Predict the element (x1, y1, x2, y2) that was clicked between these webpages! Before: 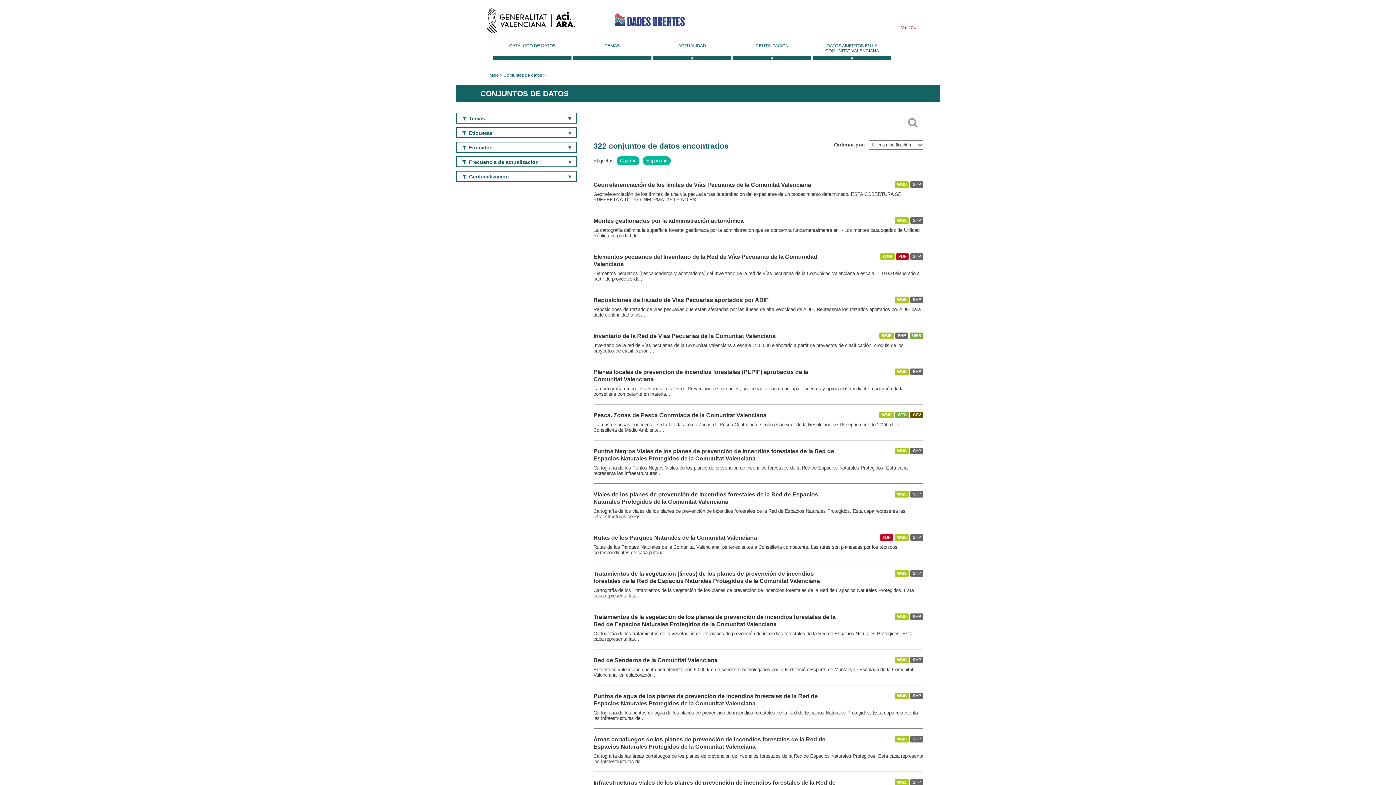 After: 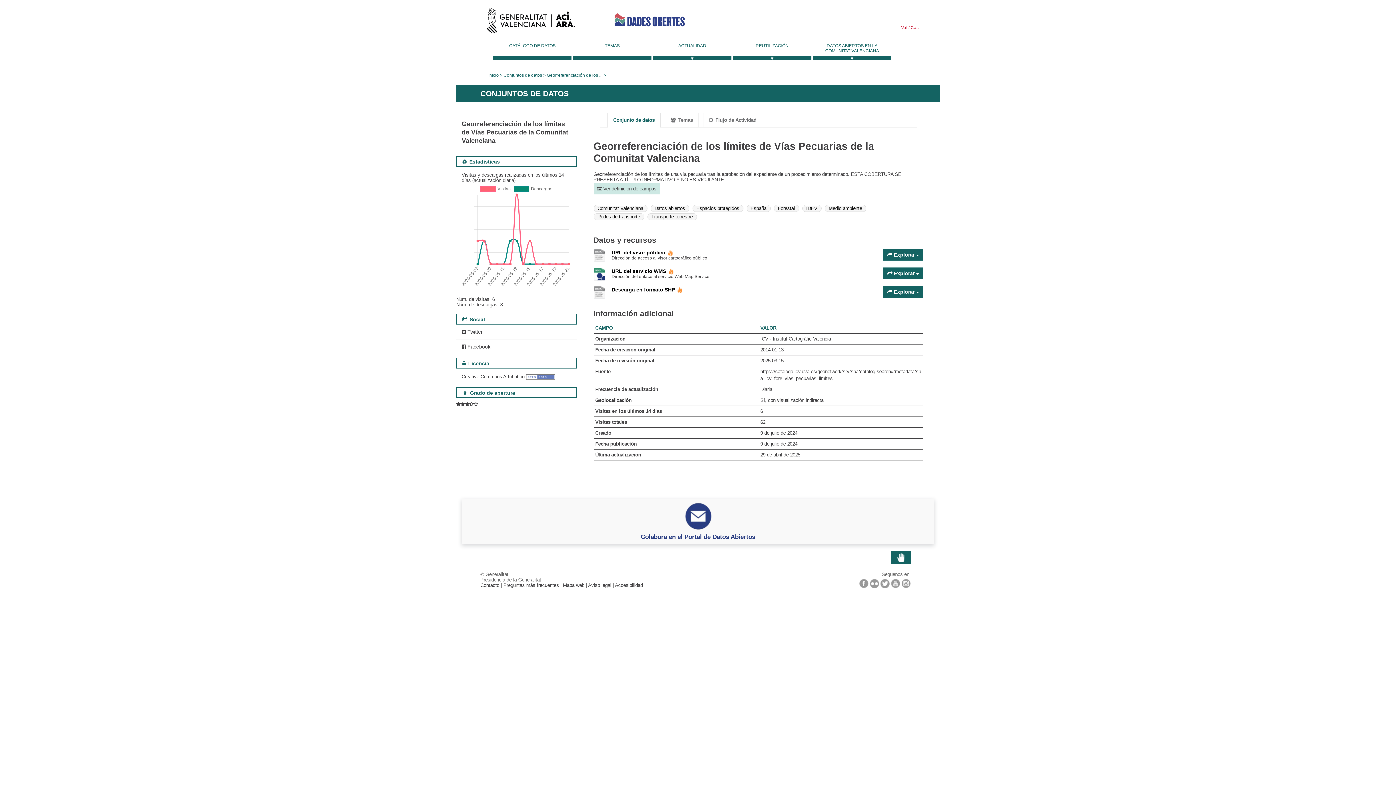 Action: label: Georreferenciación de los límites de Vías Pecuarias de la Comunitat Valenciana bbox: (593, 181, 811, 188)